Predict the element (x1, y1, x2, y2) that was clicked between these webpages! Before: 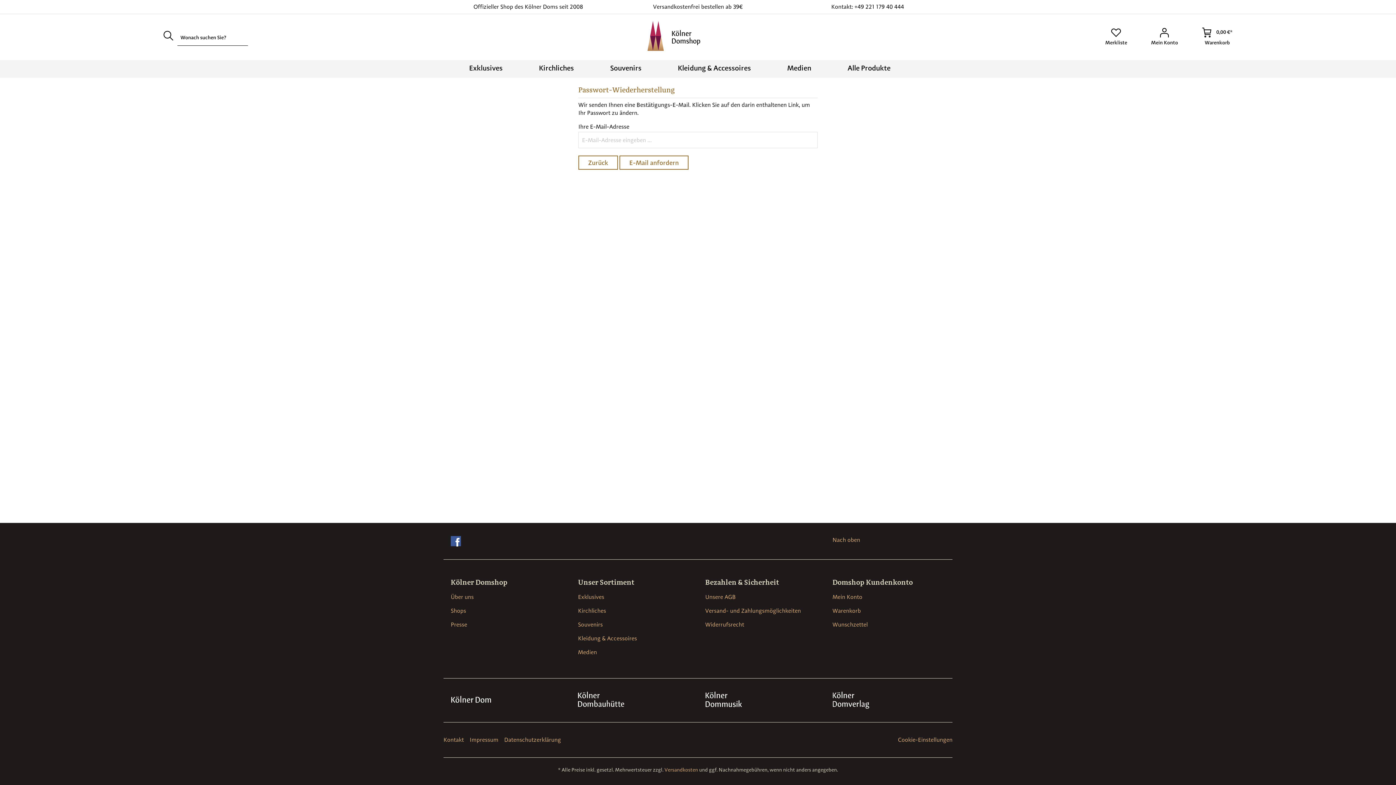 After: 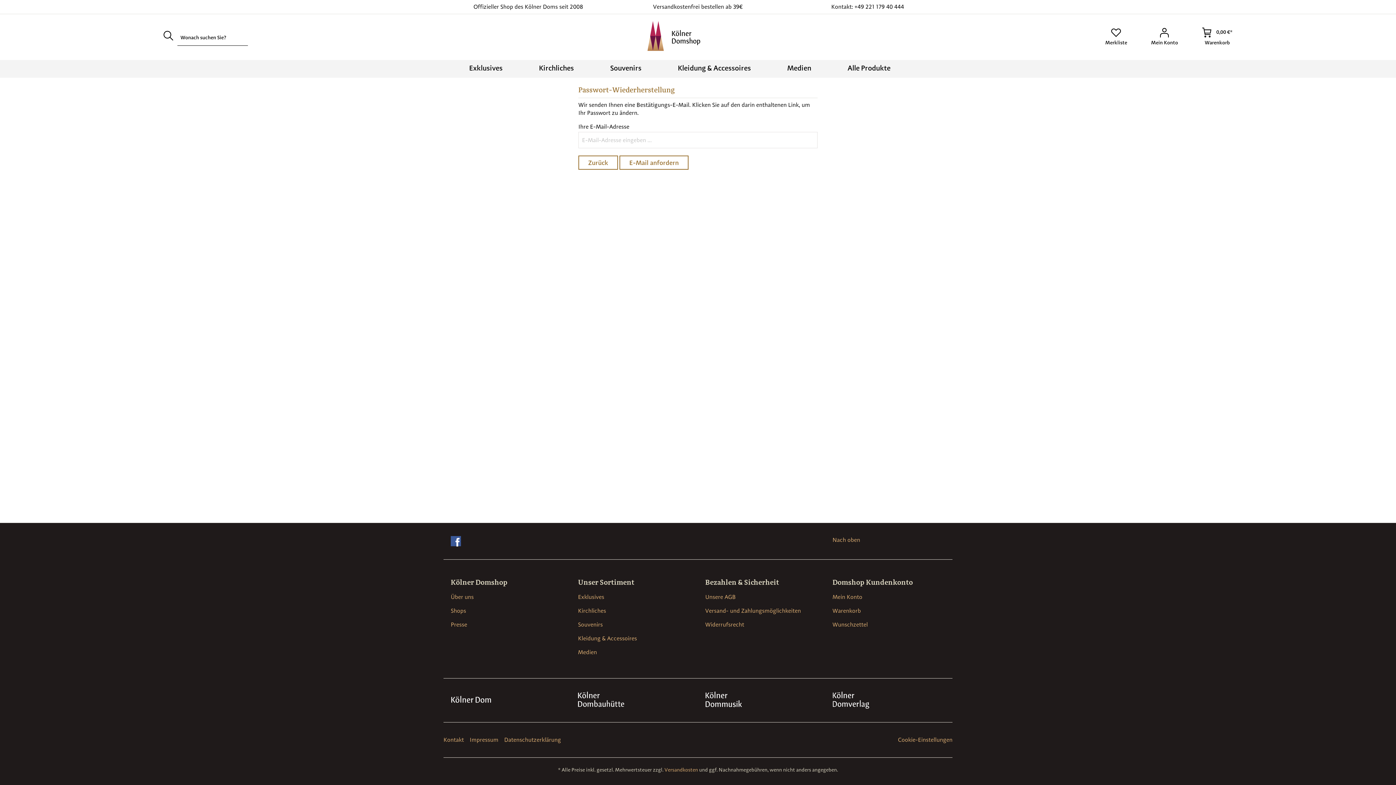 Action: bbox: (578, 695, 624, 702)